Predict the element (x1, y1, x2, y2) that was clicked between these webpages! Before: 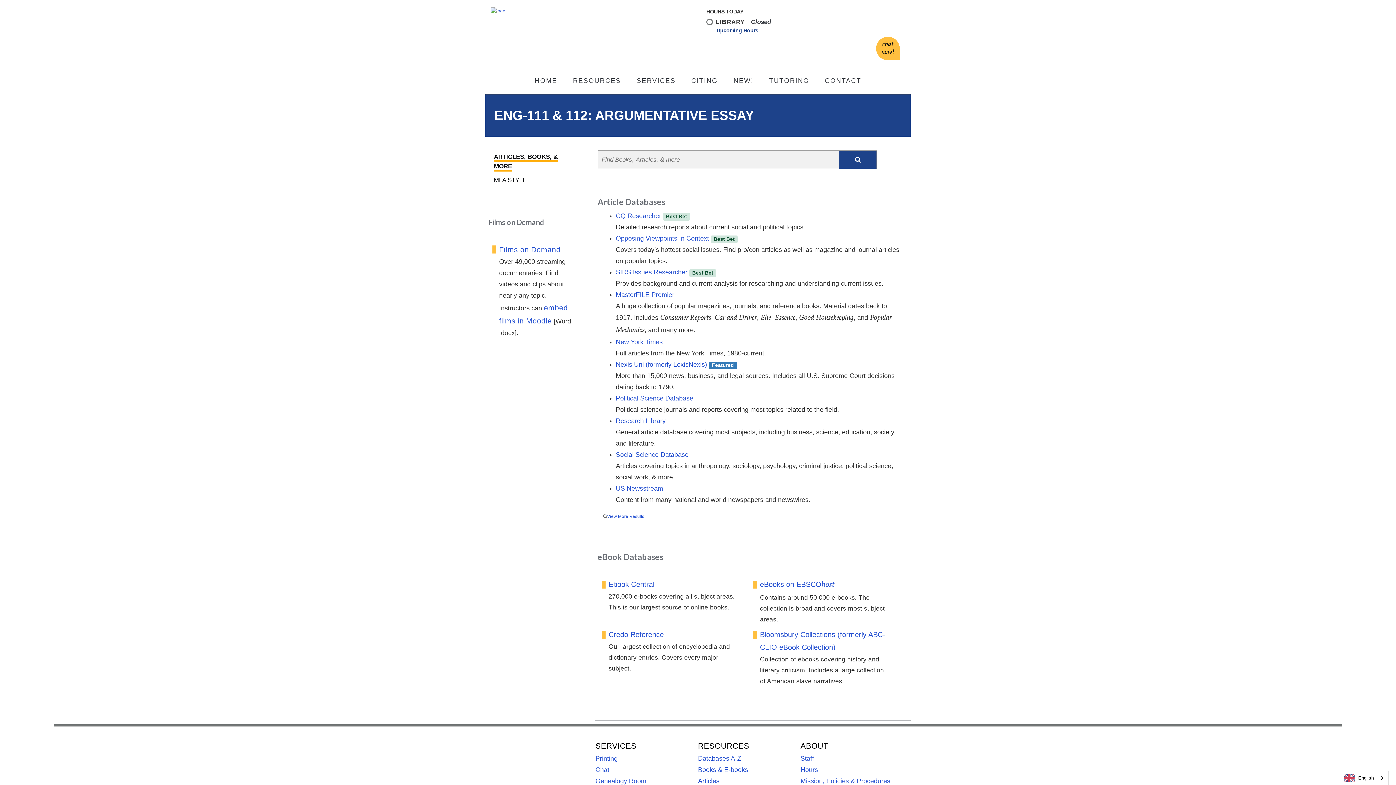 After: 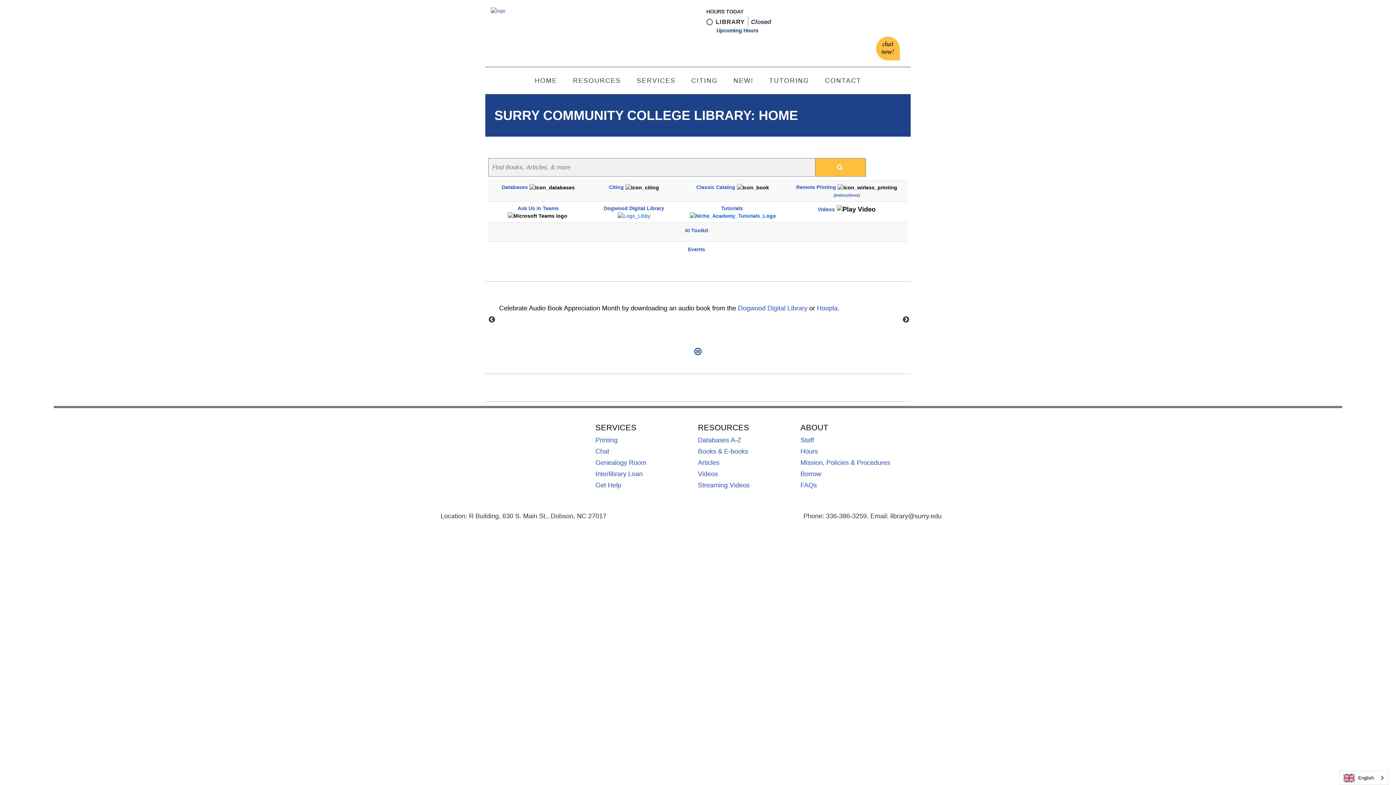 Action: bbox: (490, 7, 692, 50)